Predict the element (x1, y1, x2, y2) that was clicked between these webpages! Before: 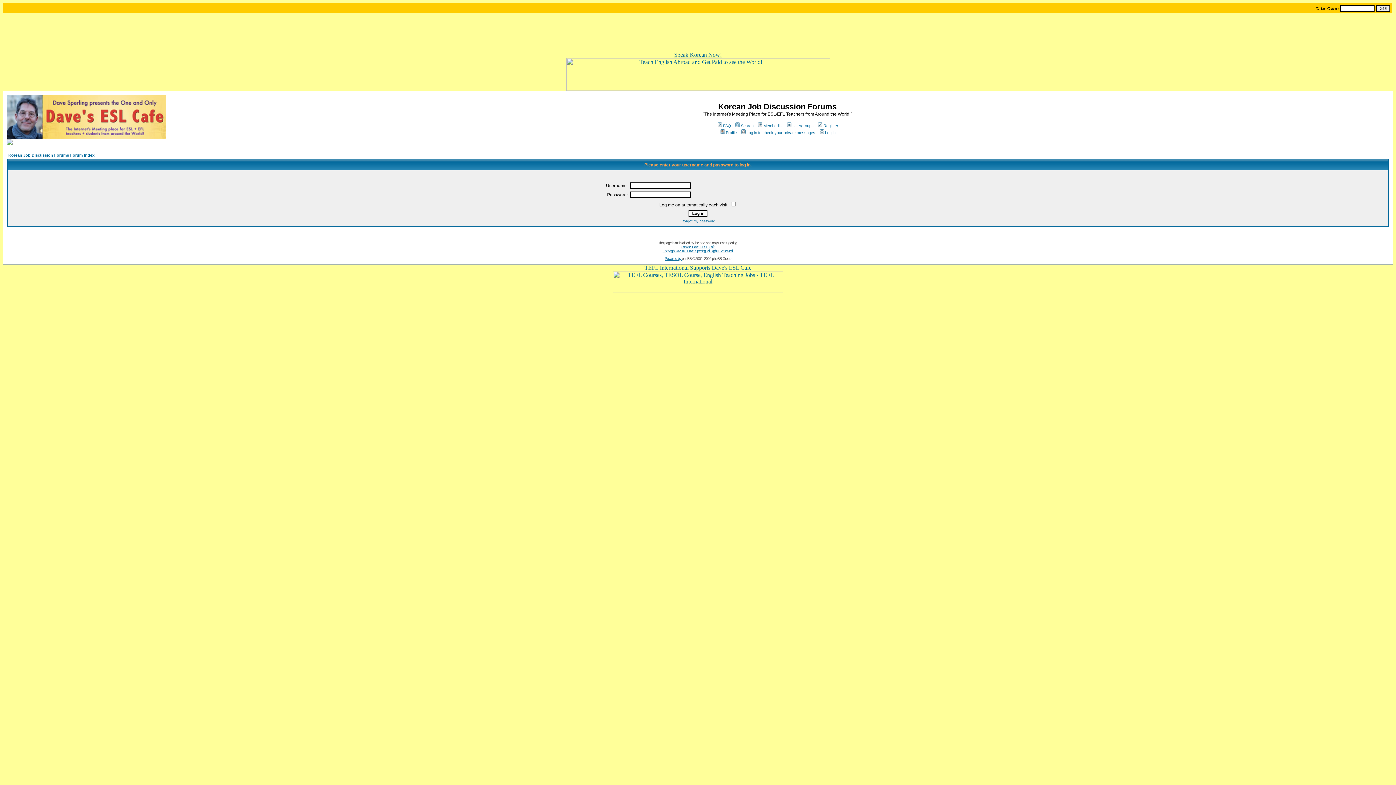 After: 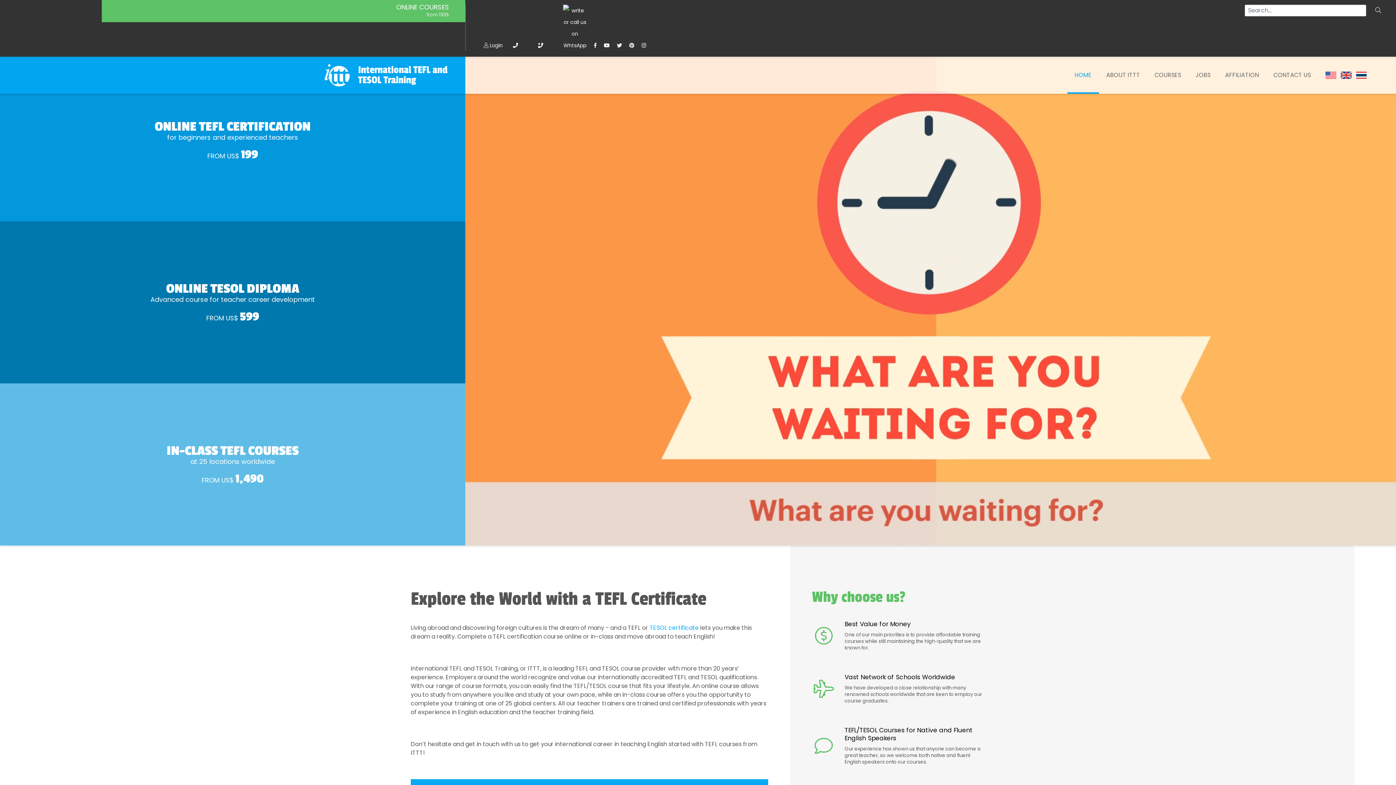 Action: label: TEFL International Supports Dave's ESL Cafe bbox: (644, 264, 751, 270)